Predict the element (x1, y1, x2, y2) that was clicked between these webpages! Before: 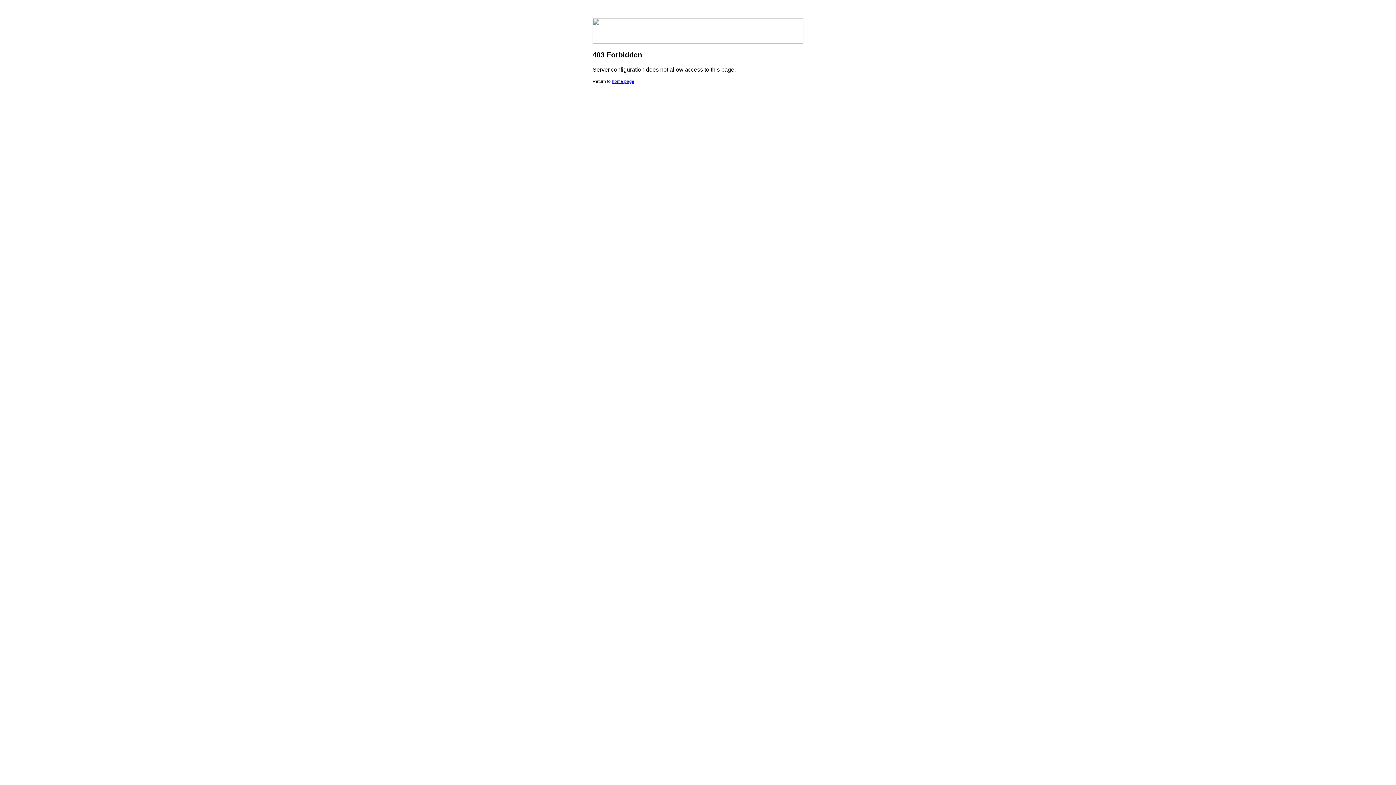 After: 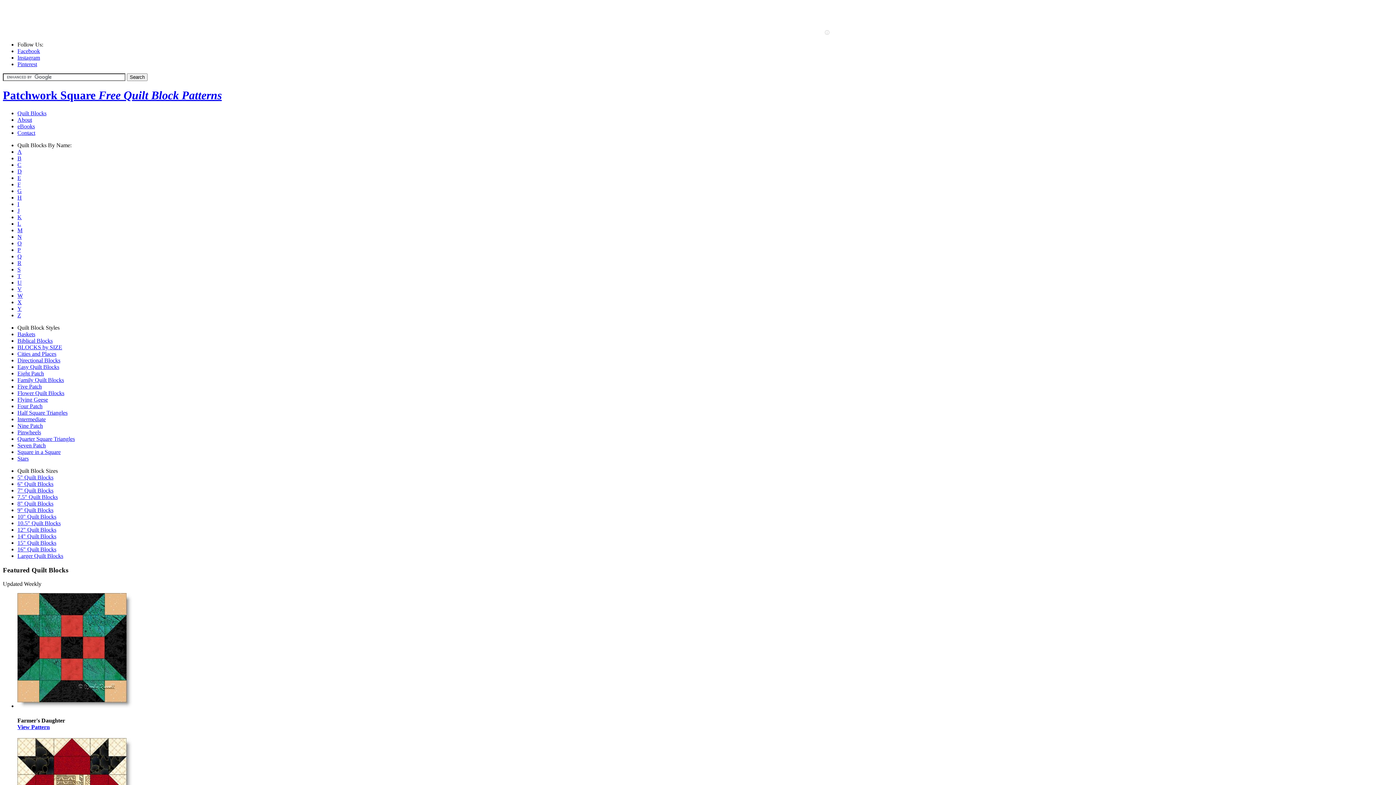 Action: bbox: (612, 78, 634, 84) label: home page